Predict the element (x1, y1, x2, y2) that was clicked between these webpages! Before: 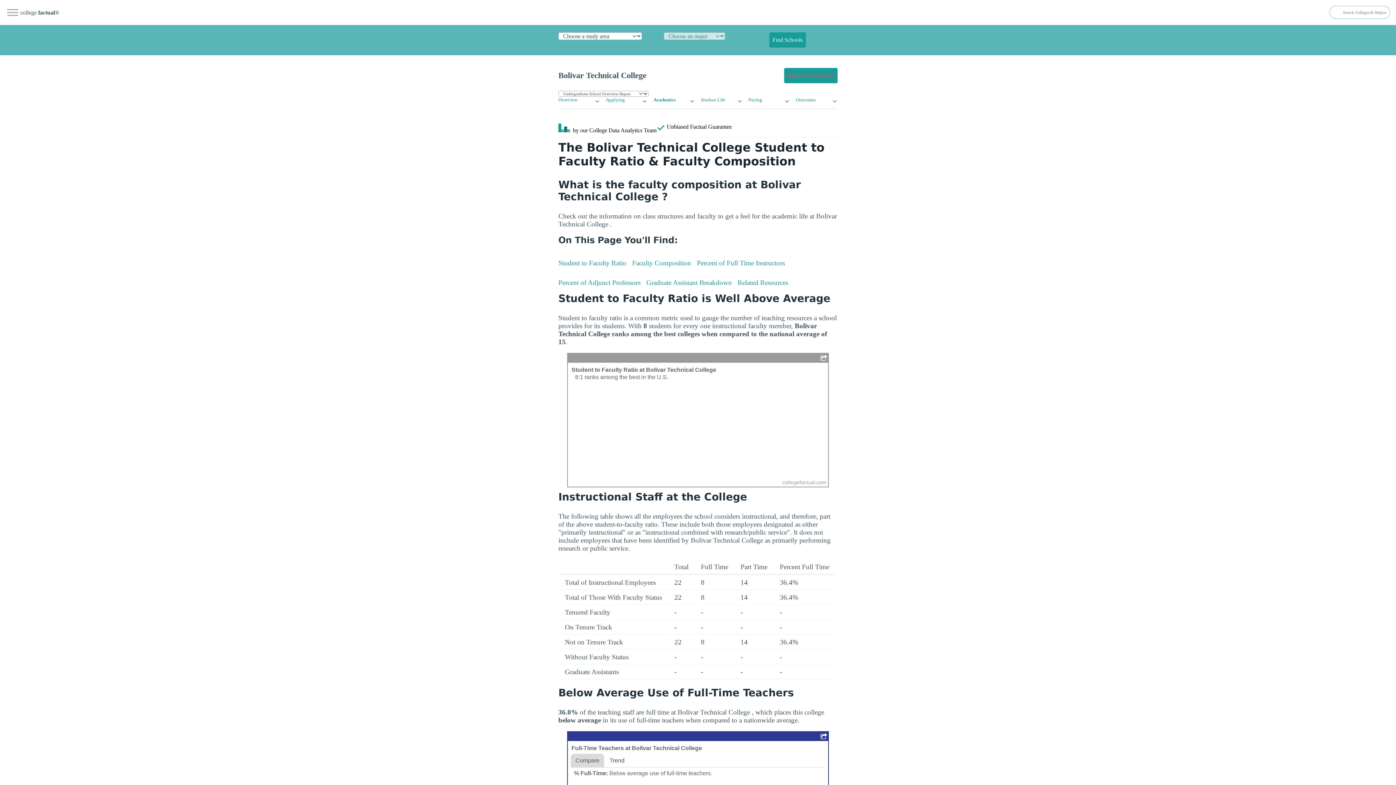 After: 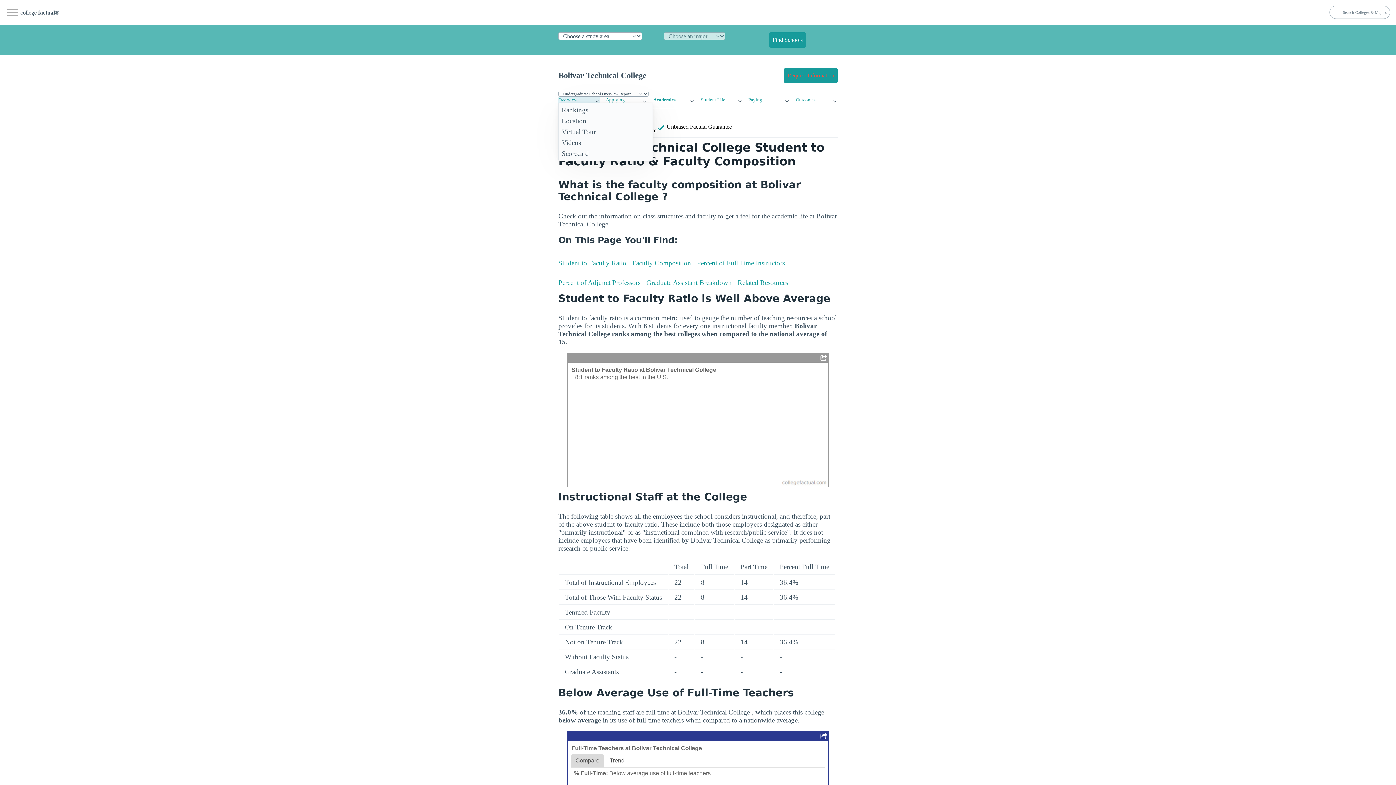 Action: bbox: (558, 97, 600, 102) label: Overview